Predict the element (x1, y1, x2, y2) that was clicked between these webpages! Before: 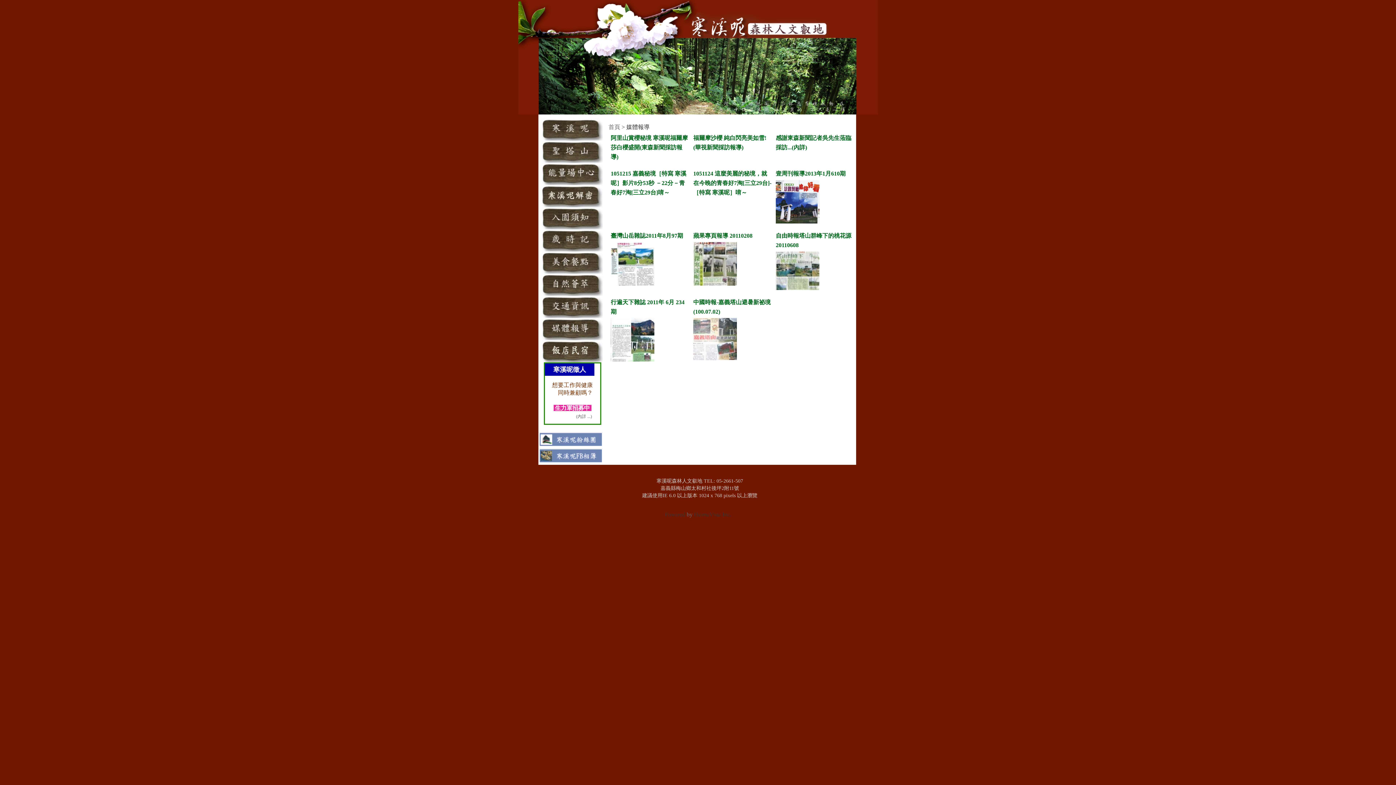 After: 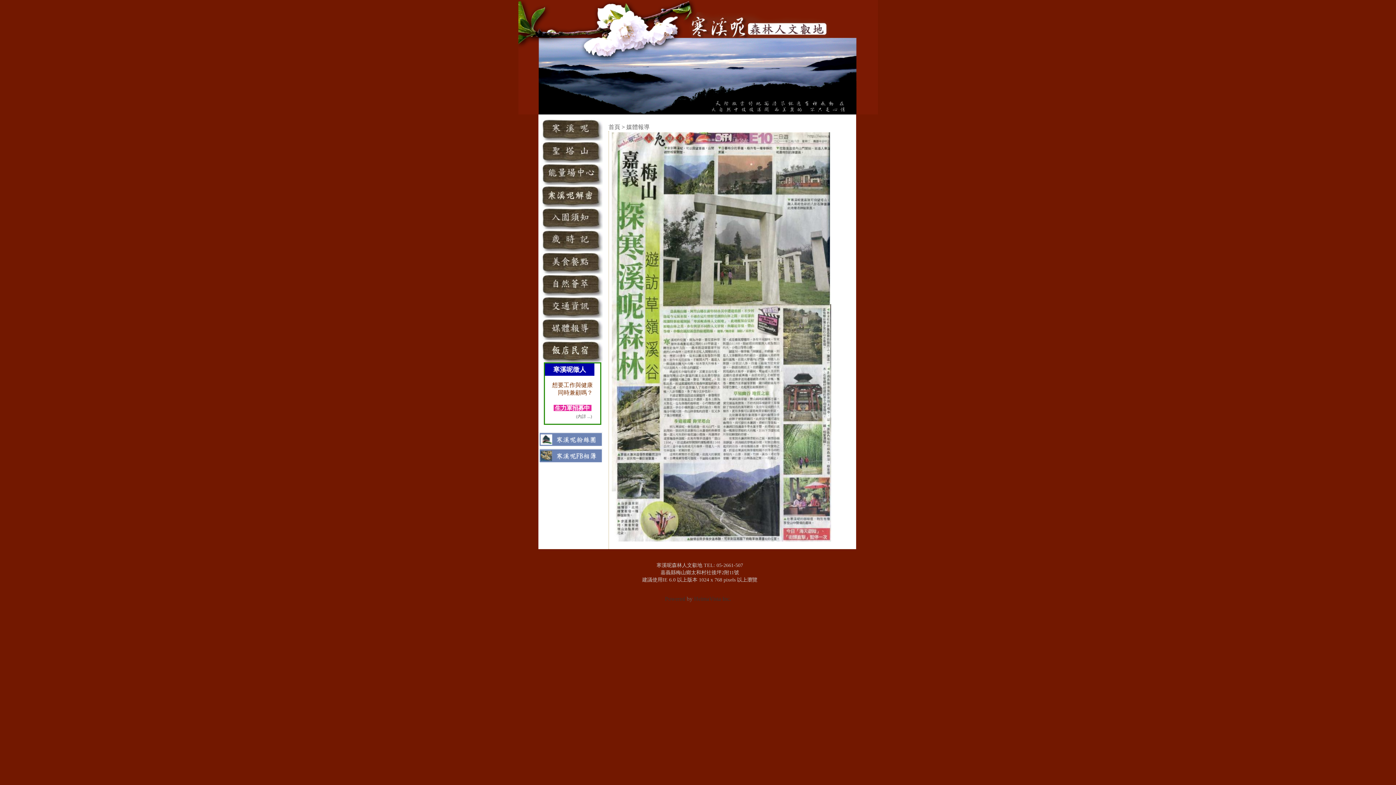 Action: bbox: (693, 232, 752, 238) label: 蘋果專頁報導 20110208